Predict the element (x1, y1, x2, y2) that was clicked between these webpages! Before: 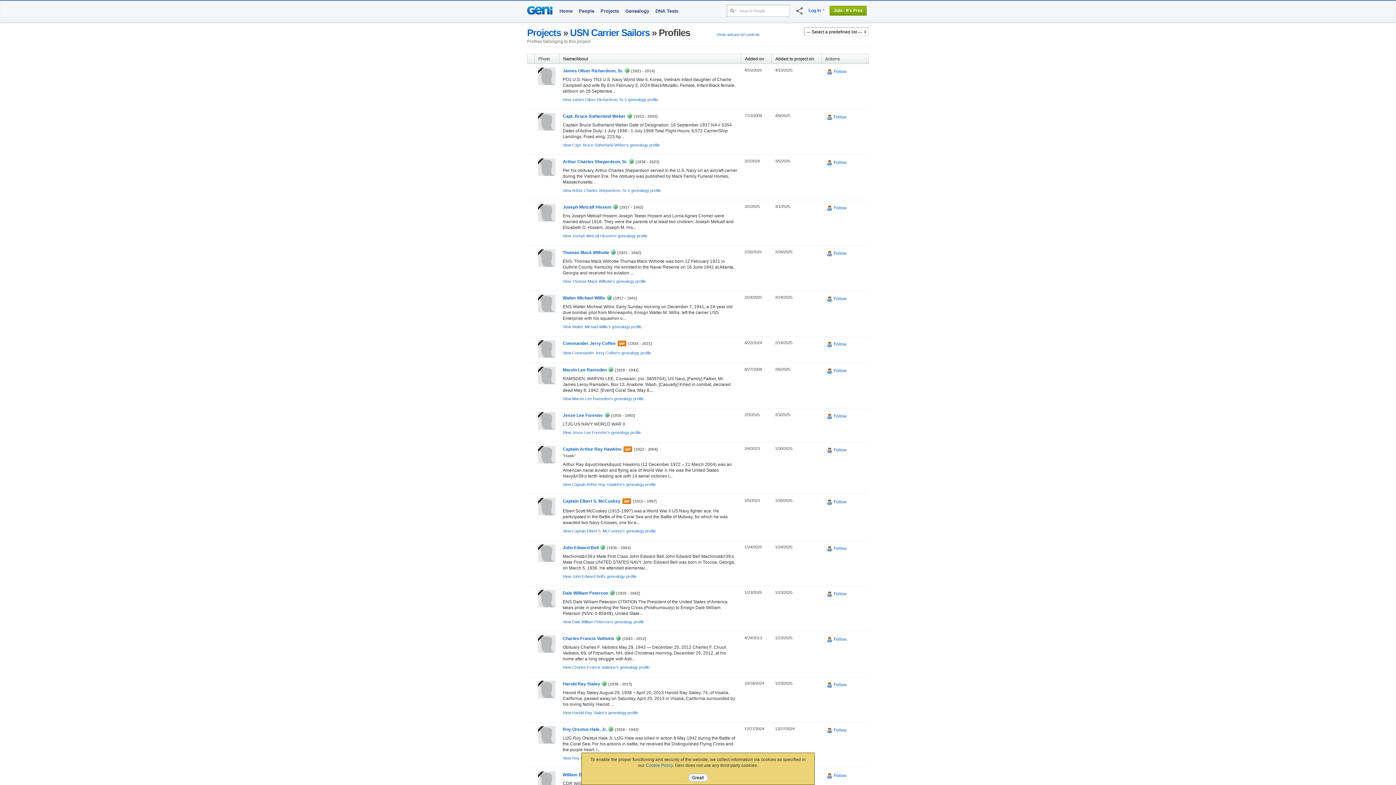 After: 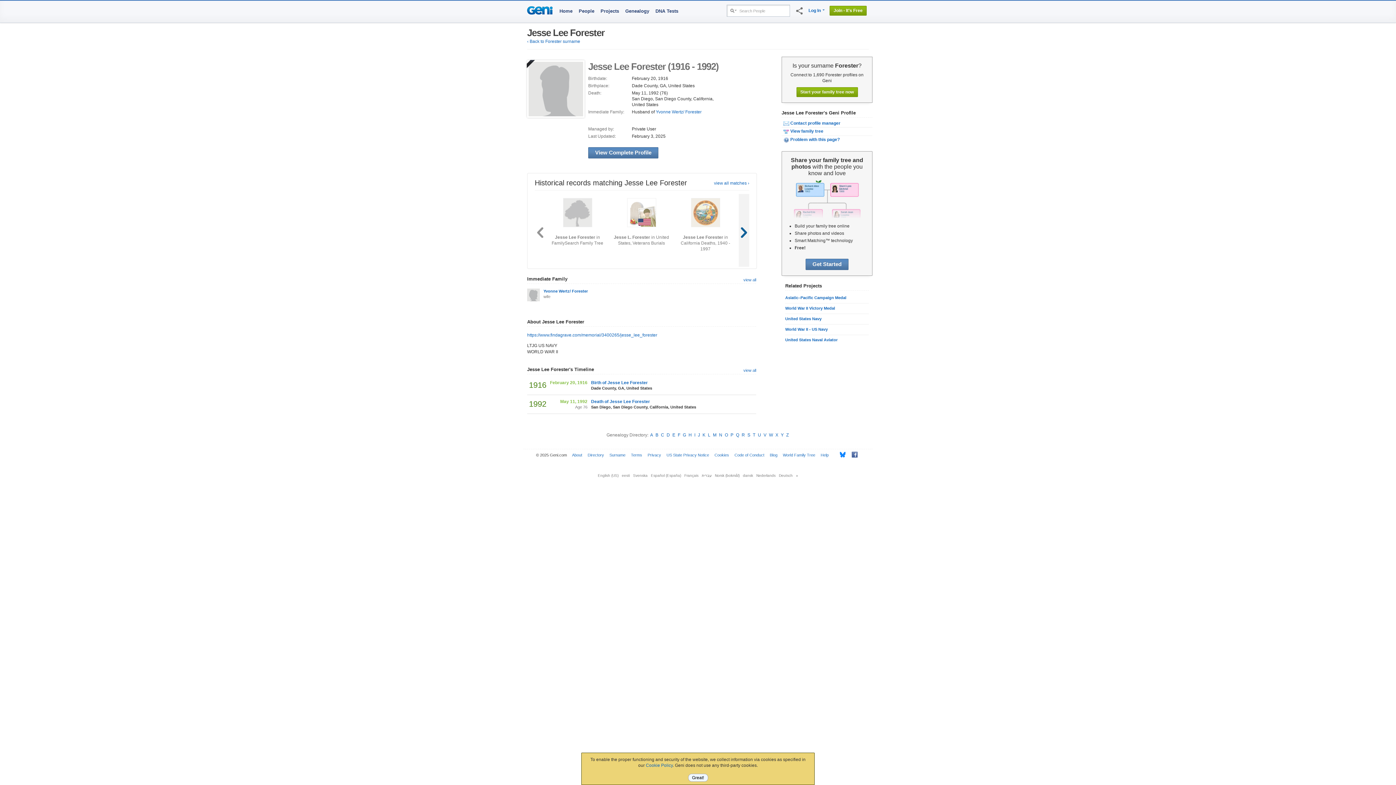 Action: bbox: (562, 413, 603, 418) label: Jesse Lee Forester